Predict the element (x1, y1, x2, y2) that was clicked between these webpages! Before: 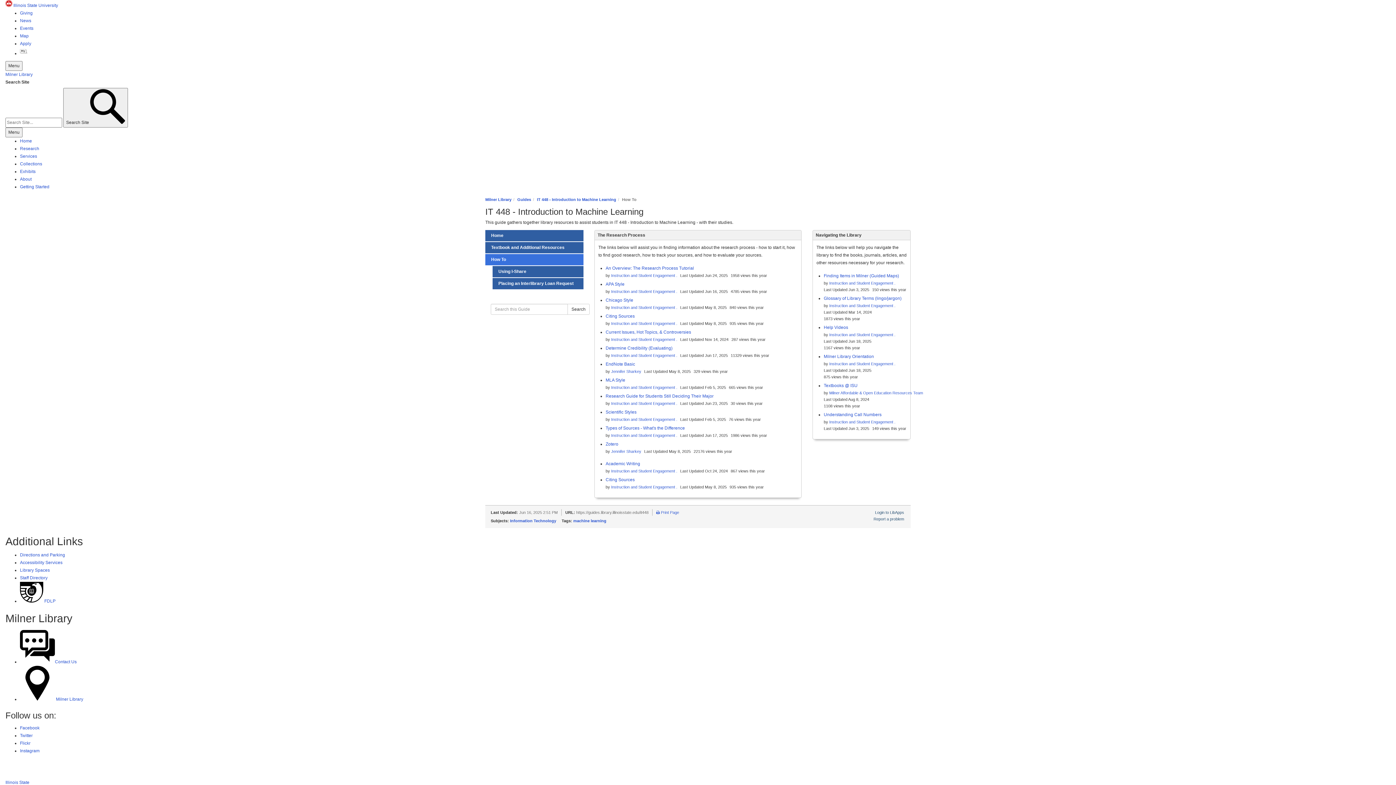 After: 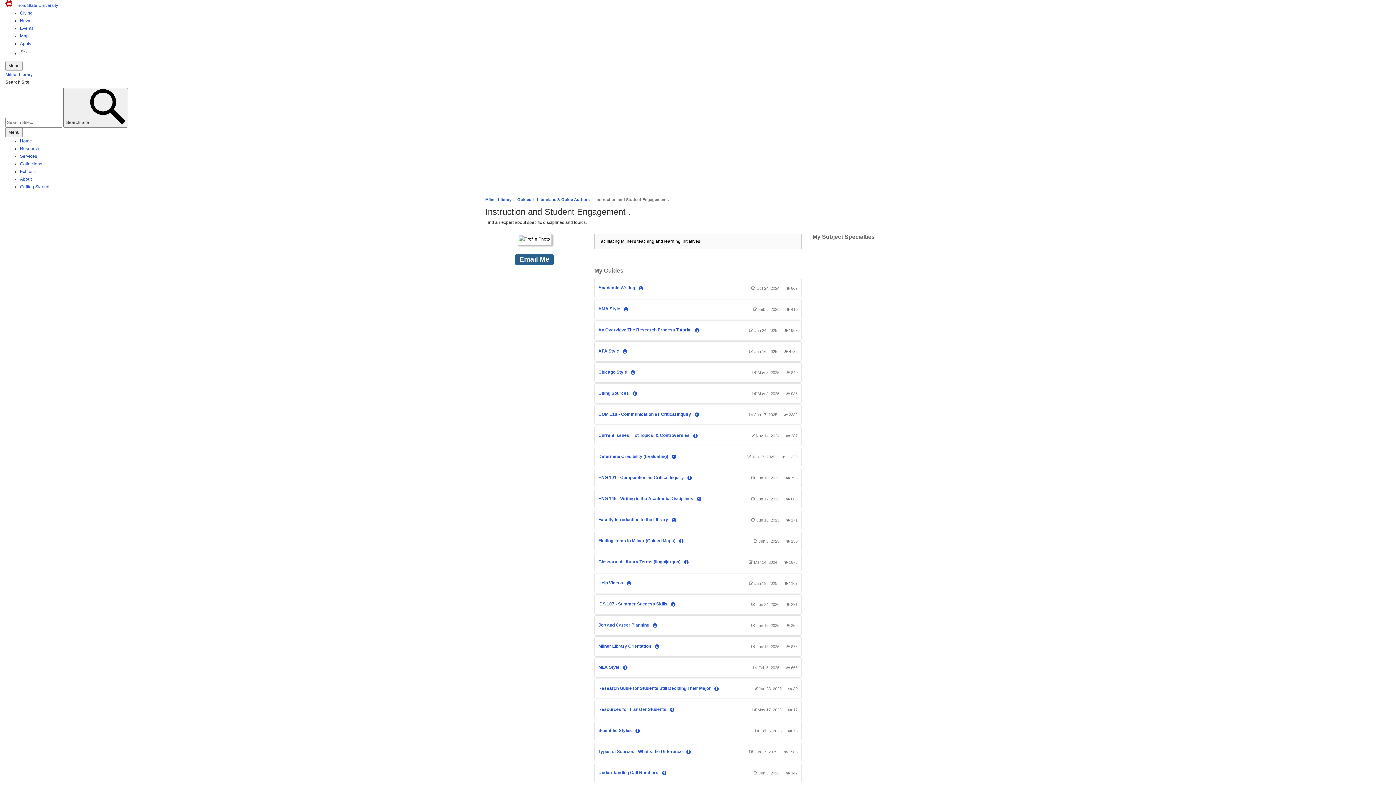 Action: label: Instruction and Student Engagement . bbox: (611, 321, 677, 325)